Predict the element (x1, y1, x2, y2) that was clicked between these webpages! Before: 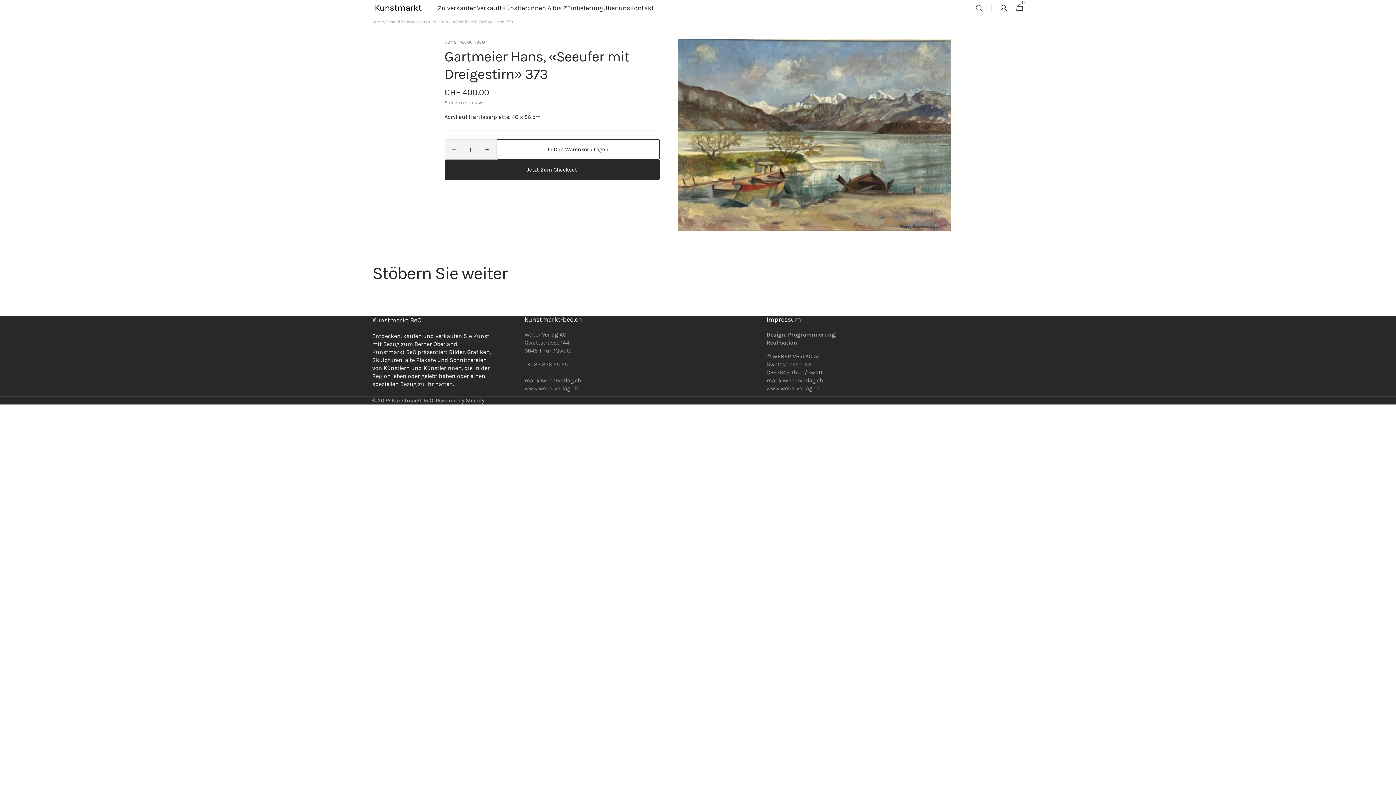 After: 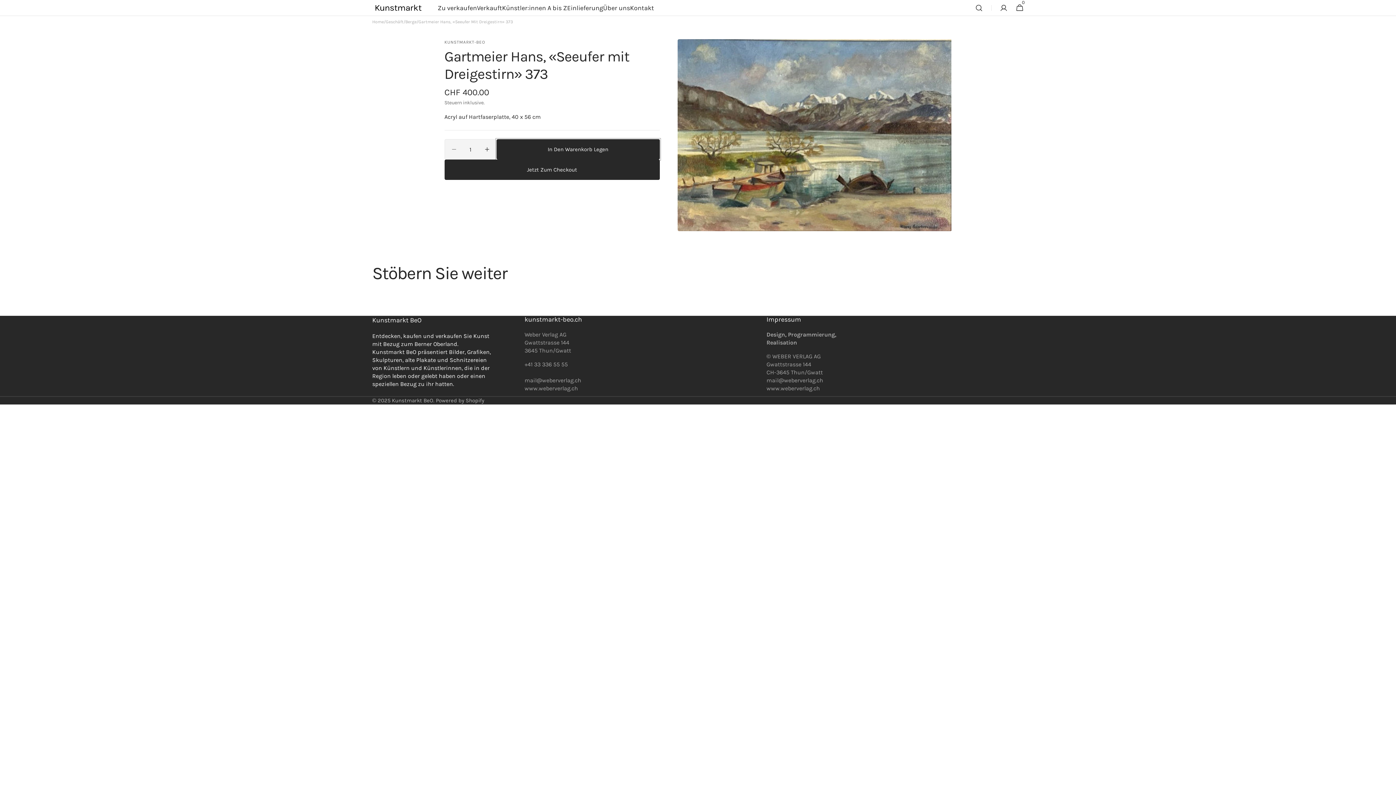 Action: bbox: (496, 139, 659, 159) label: In Den Warenkorb Legen